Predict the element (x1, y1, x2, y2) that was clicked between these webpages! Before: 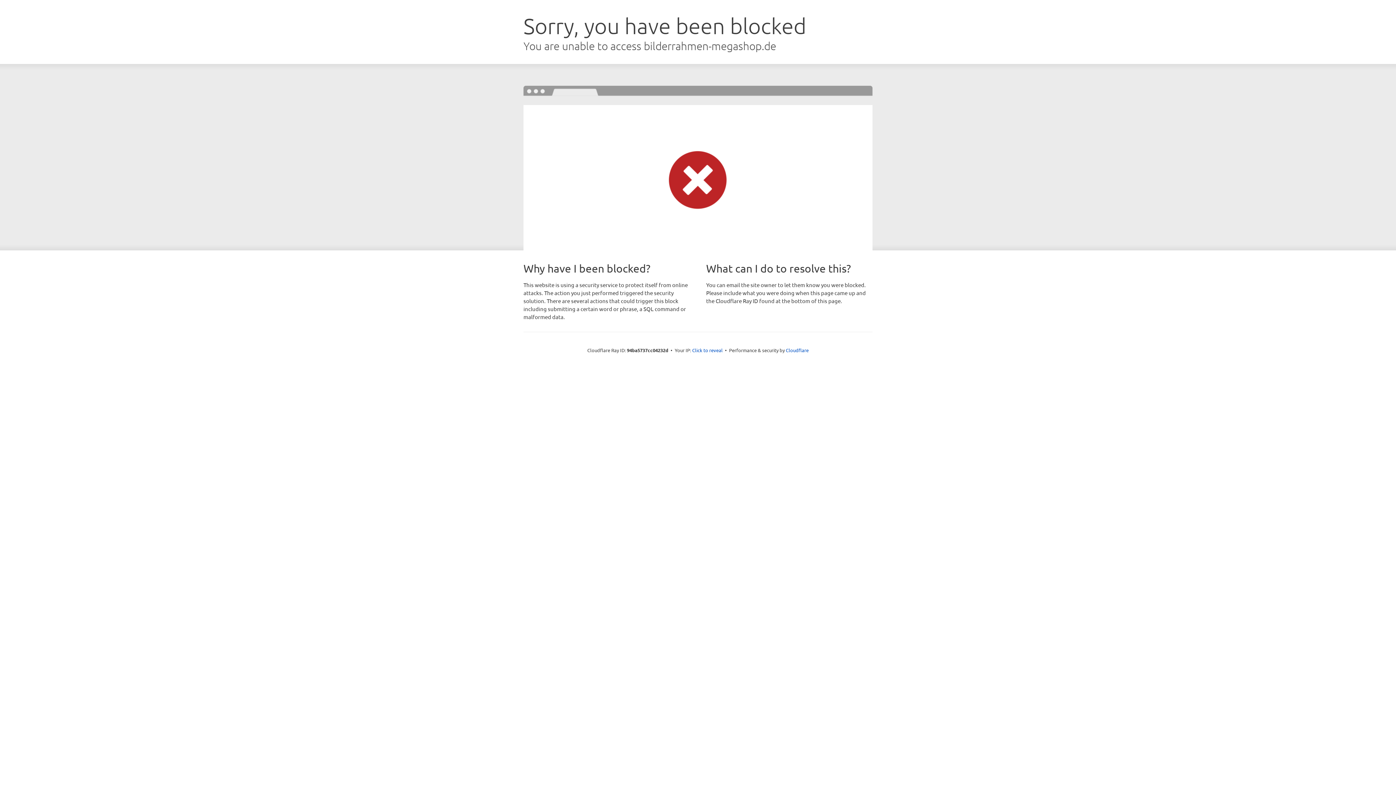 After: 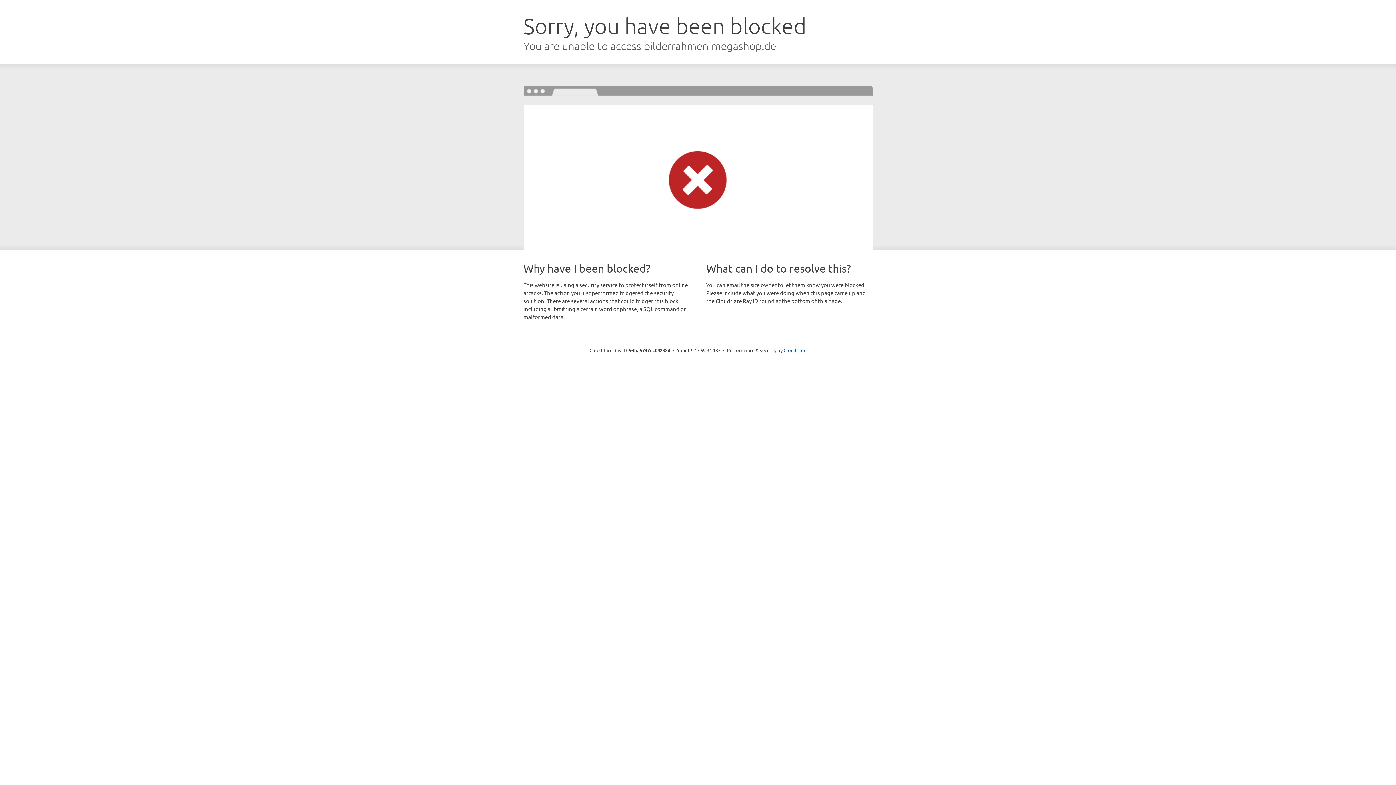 Action: bbox: (692, 346, 722, 353) label: Click to reveal